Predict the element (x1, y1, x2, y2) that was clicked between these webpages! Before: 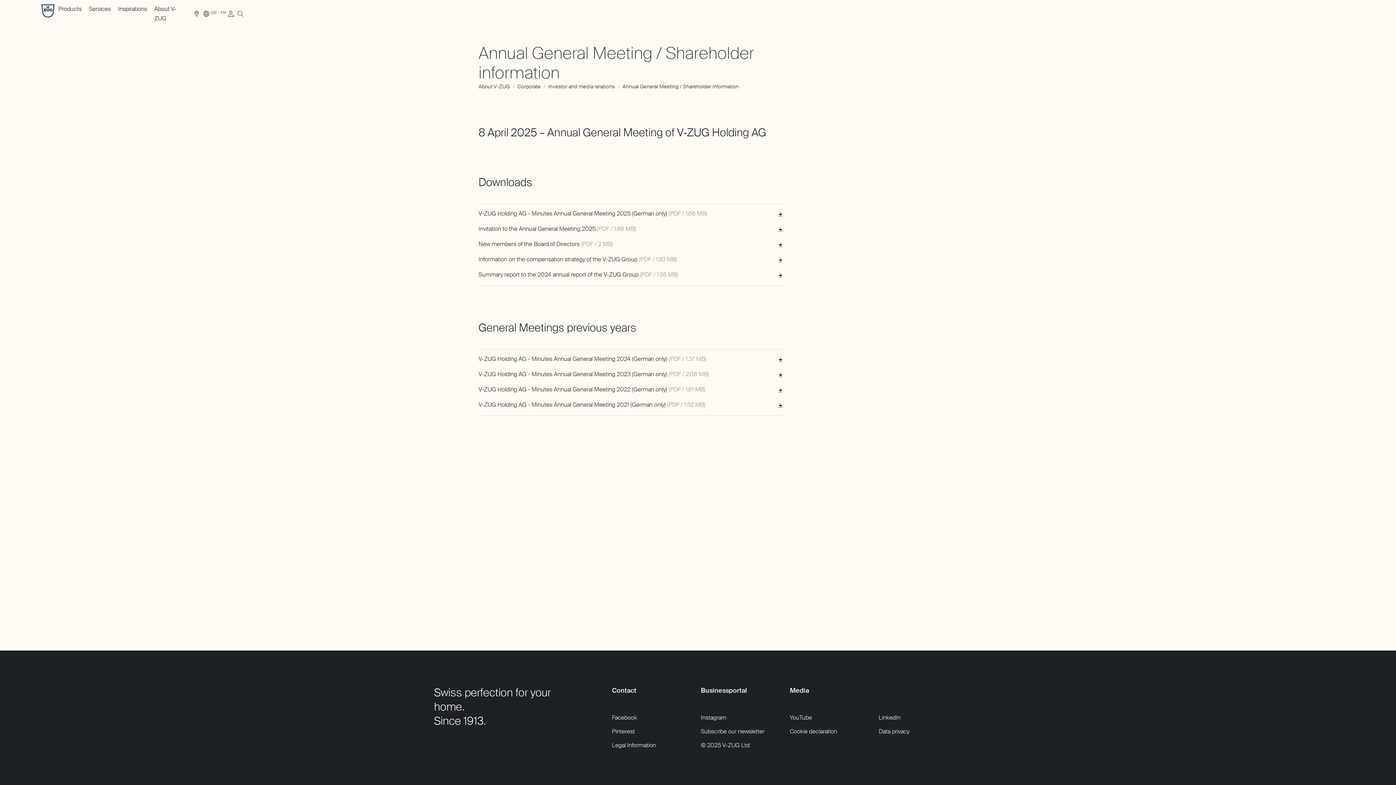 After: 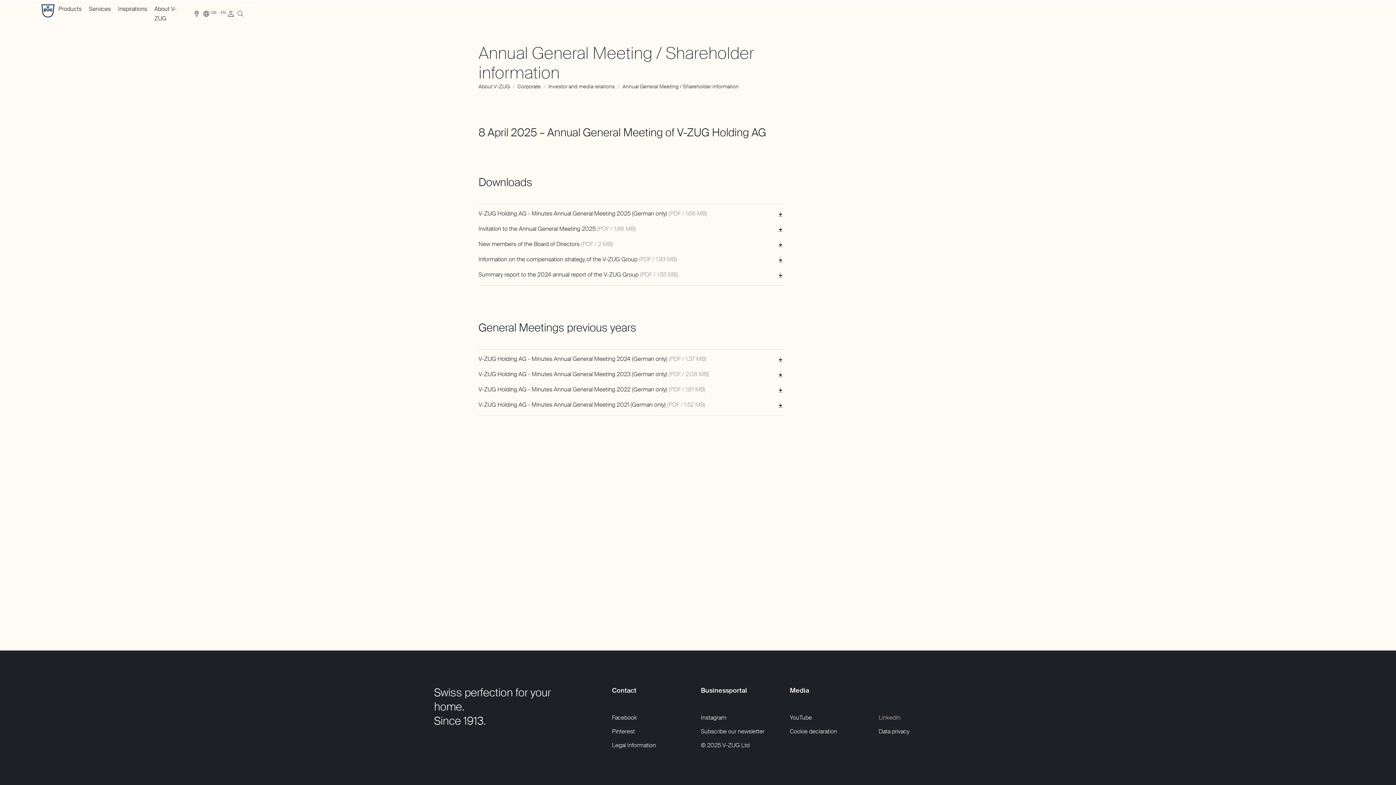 Action: bbox: (879, 713, 900, 722) label: LinkedIn